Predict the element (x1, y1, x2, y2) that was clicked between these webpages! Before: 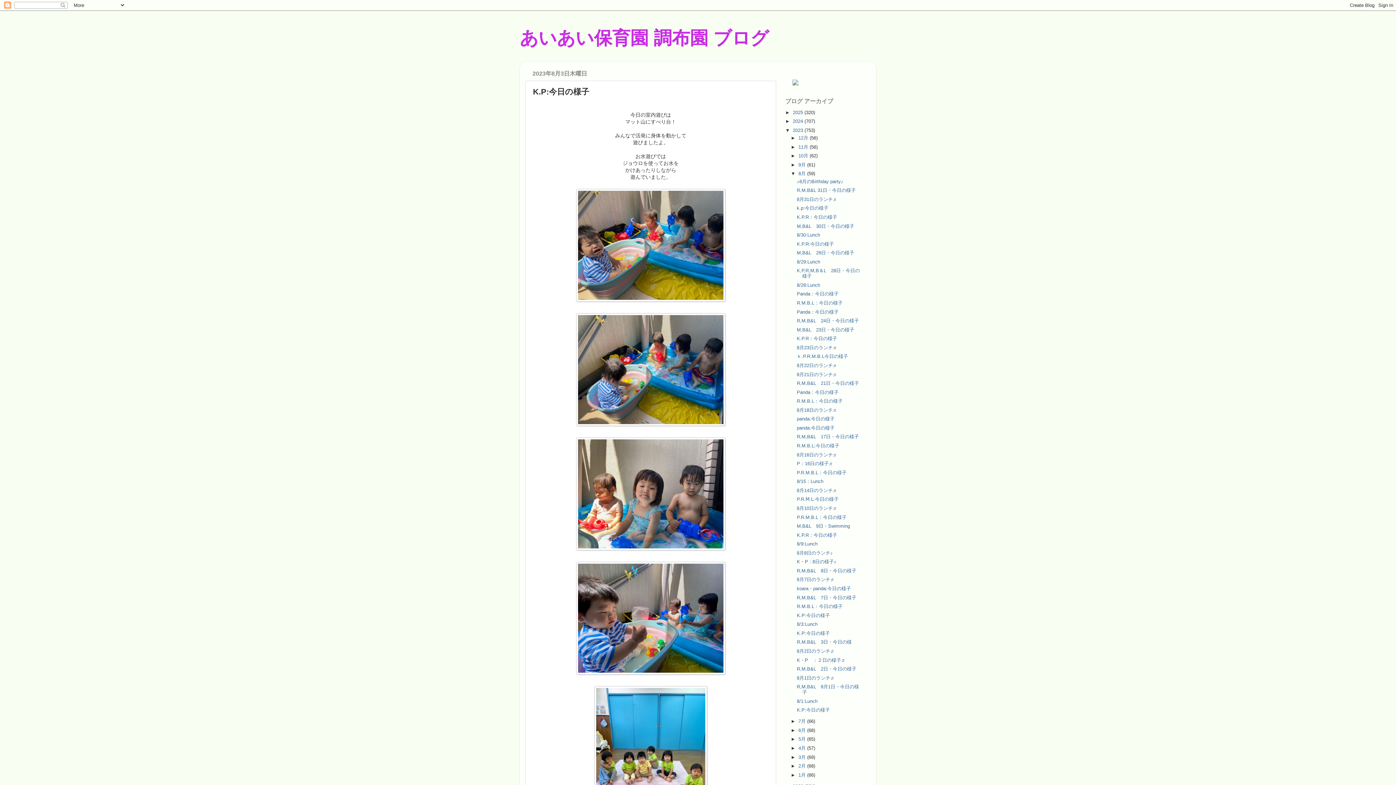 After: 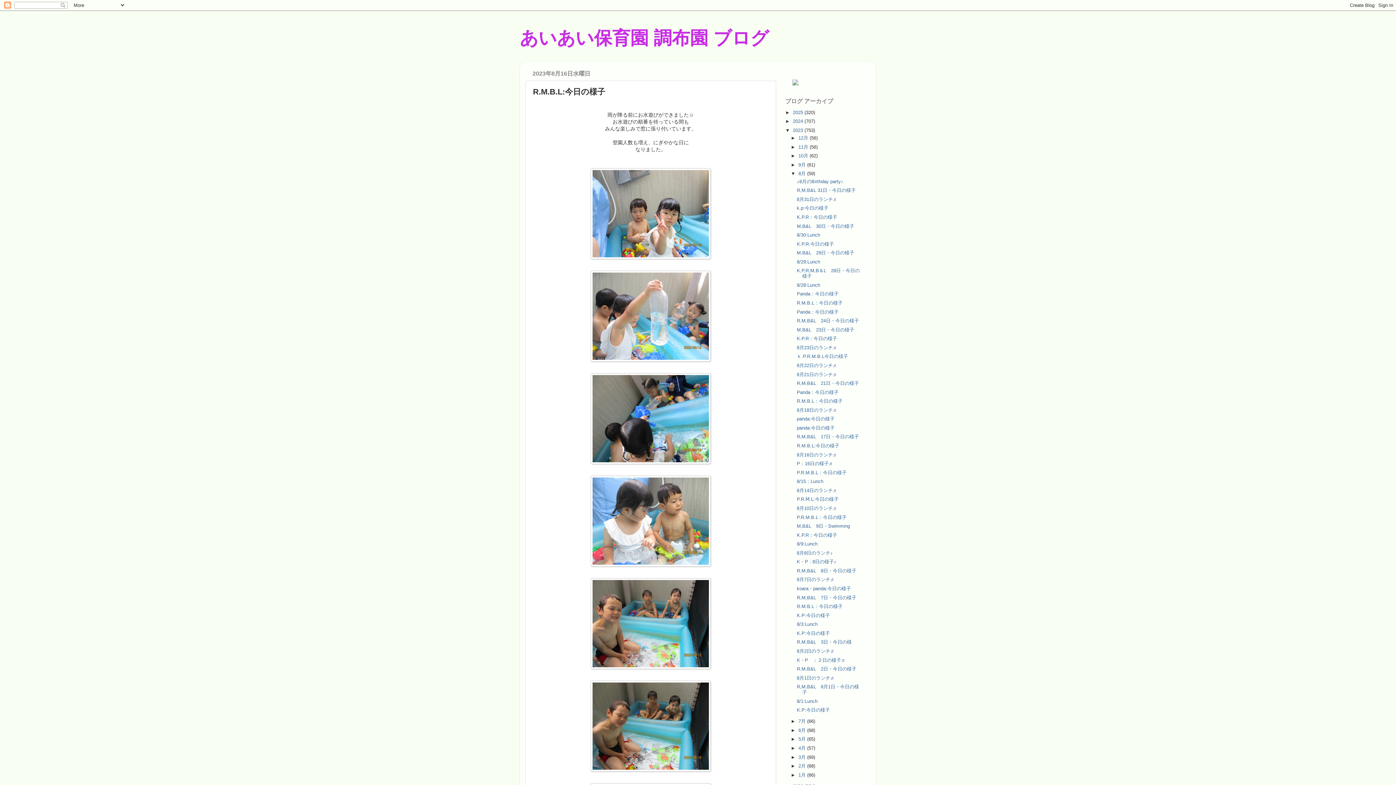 Action: label: R.M.B.L:今日の様子 bbox: (797, 443, 839, 448)